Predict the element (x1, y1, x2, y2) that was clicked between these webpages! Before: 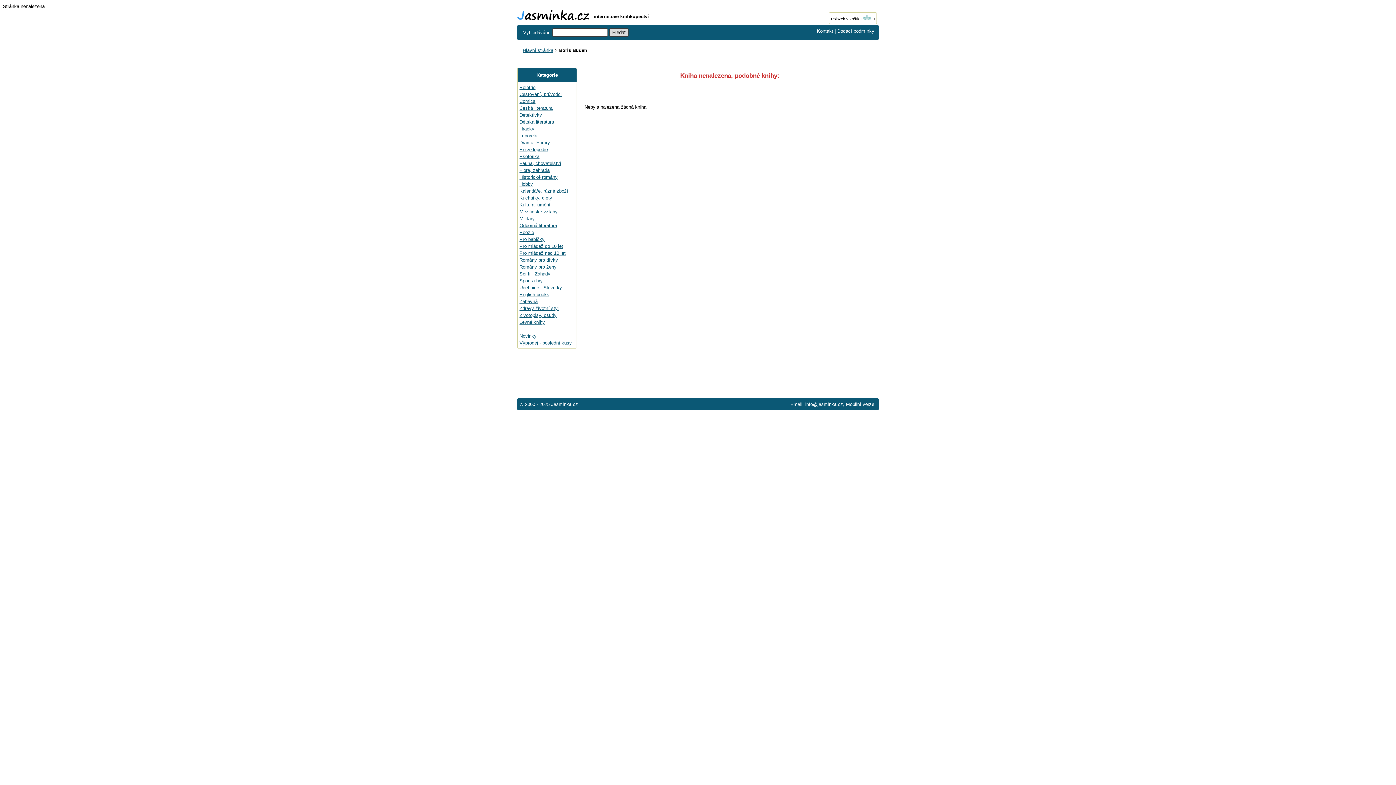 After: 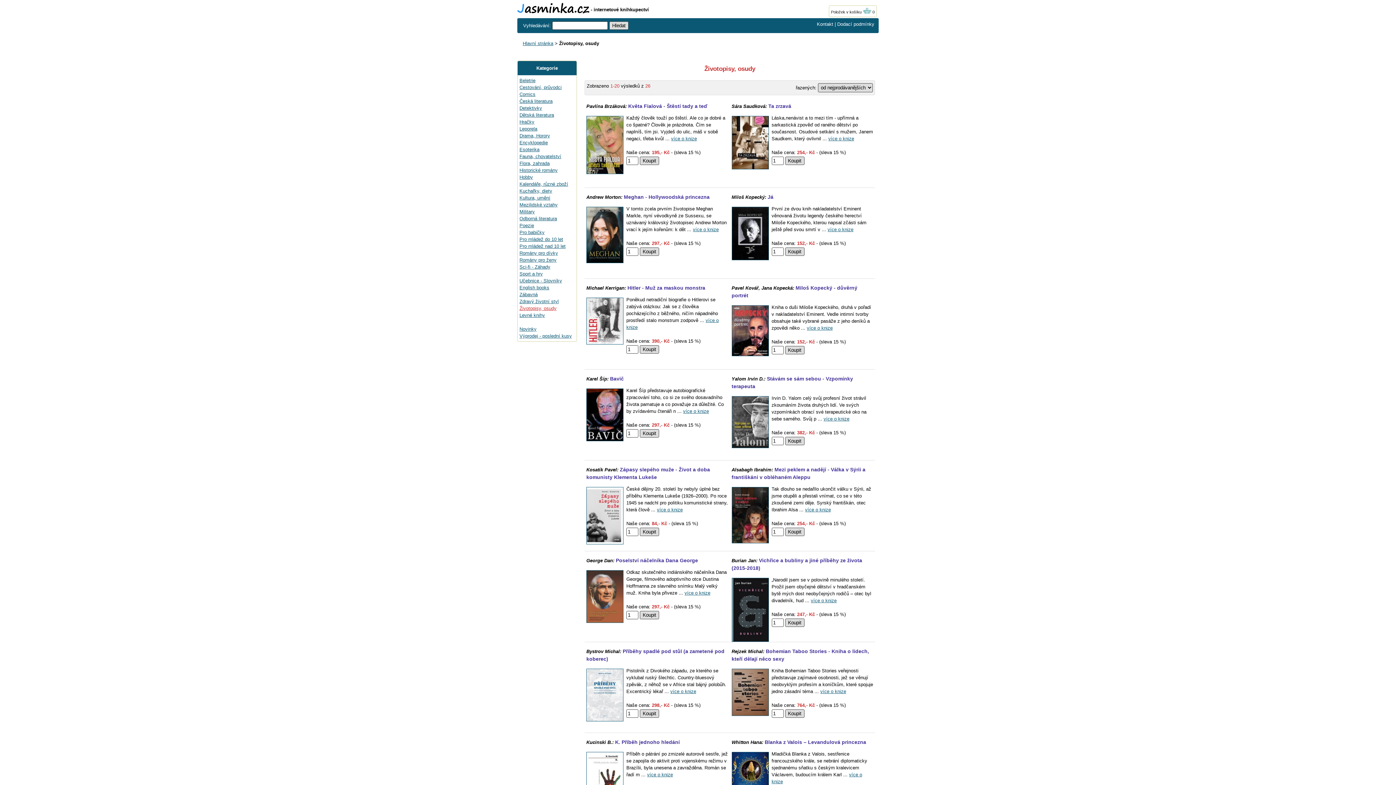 Action: label: Životopisy, osudy bbox: (519, 312, 556, 318)